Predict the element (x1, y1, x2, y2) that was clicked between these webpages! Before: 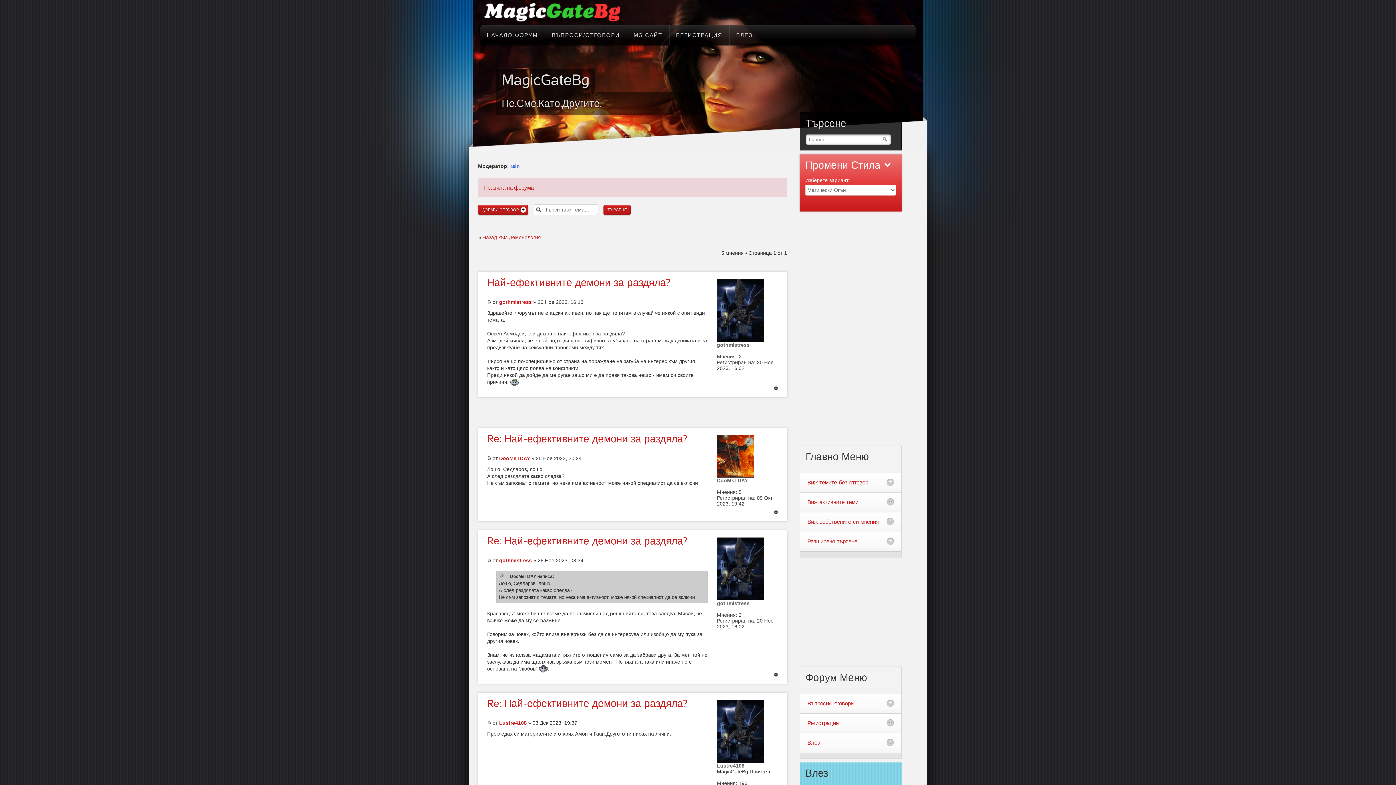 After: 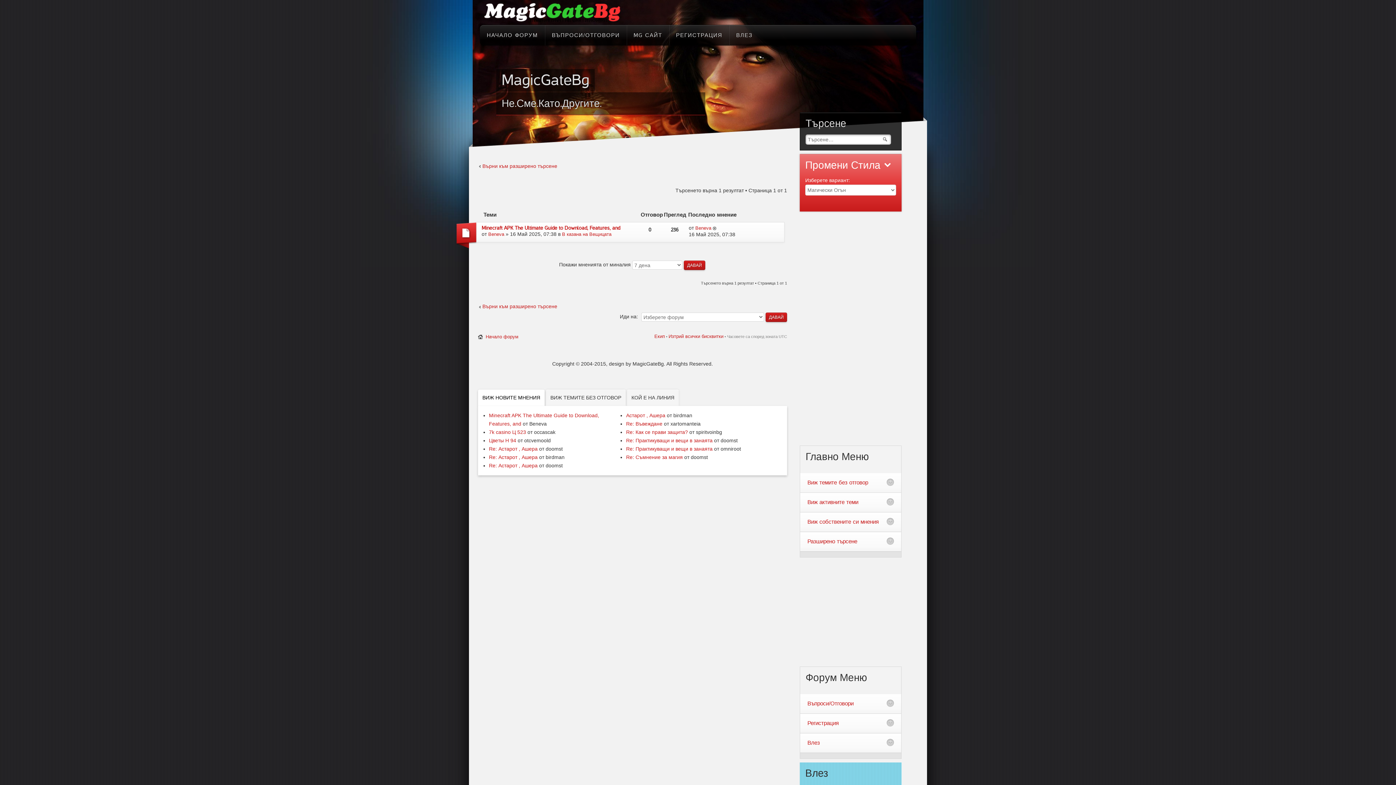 Action: bbox: (800, 493, 901, 512) label: Виж активните теми